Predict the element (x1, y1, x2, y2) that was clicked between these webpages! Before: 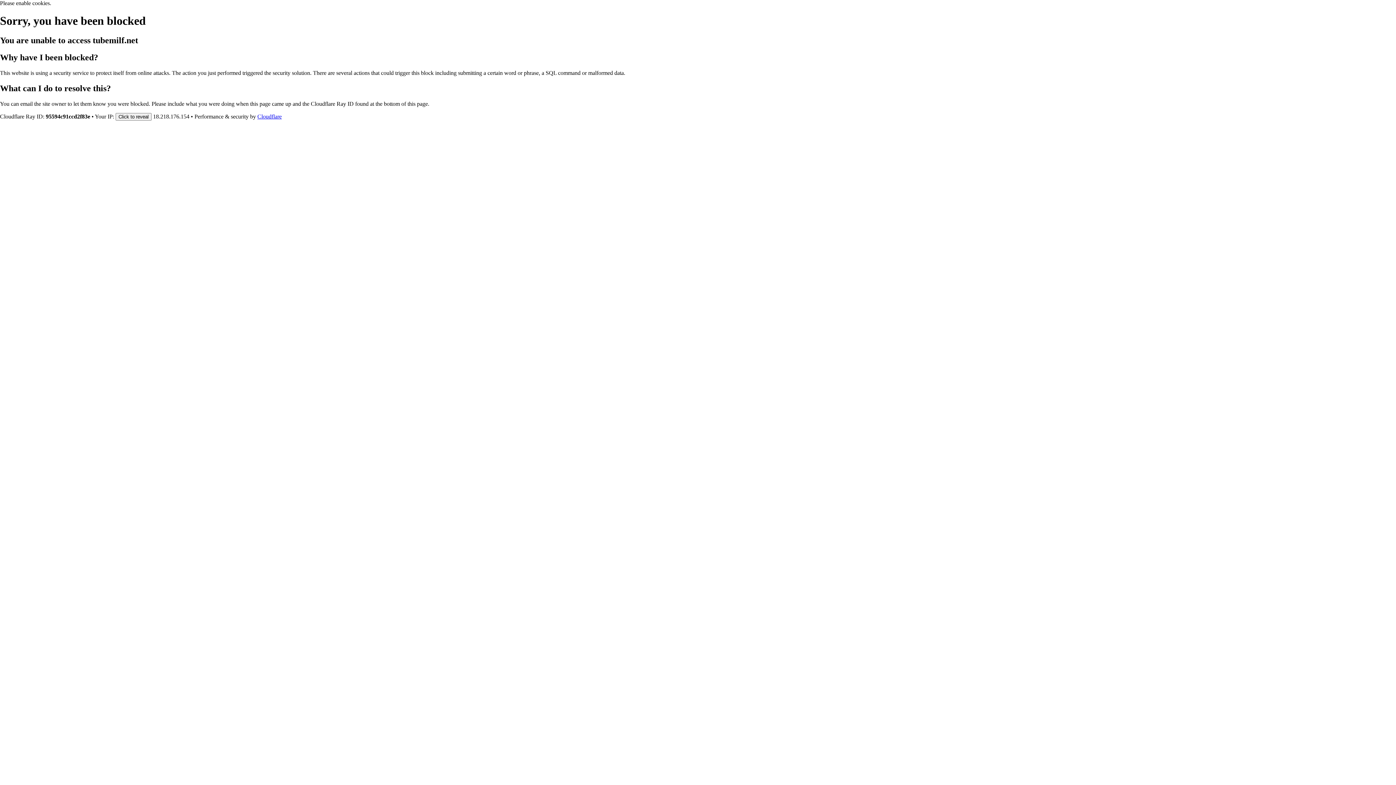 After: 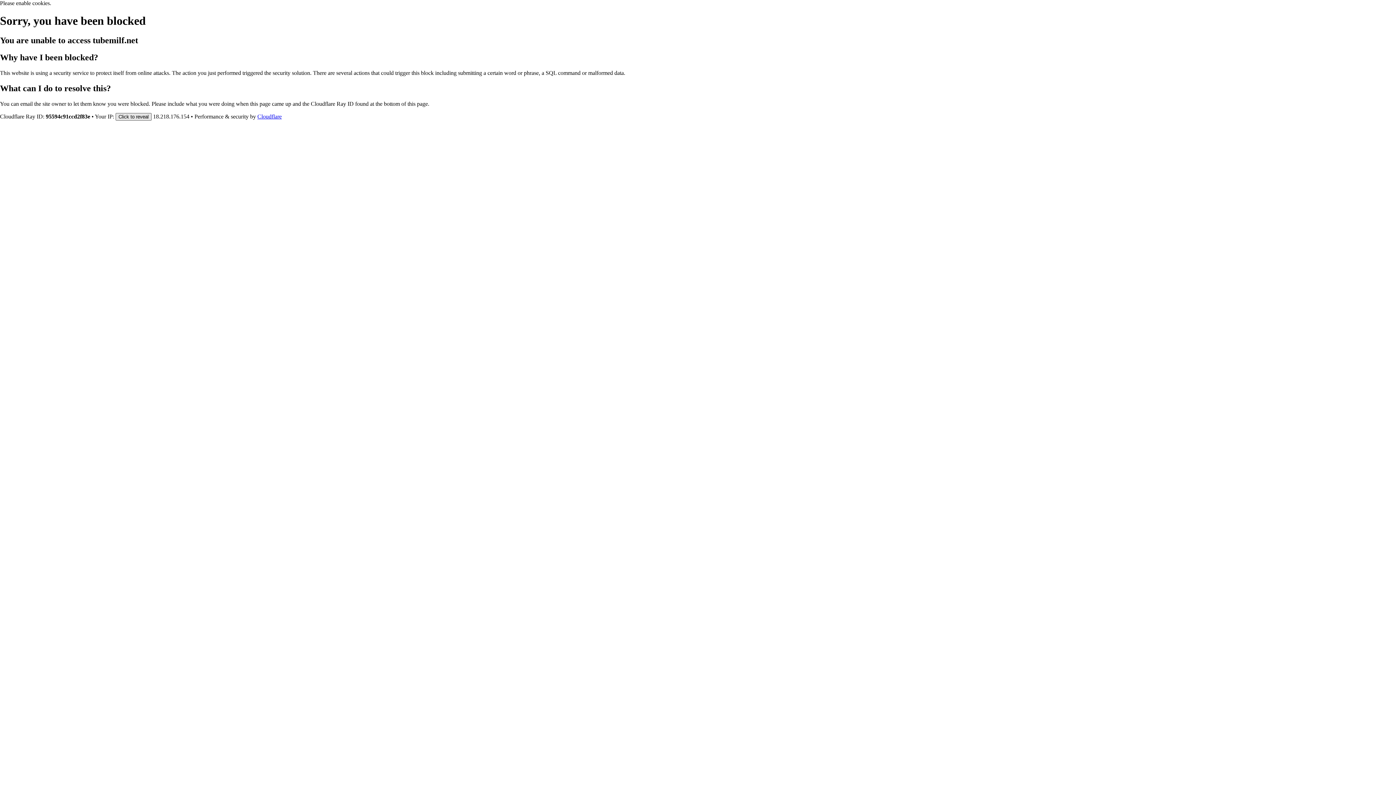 Action: bbox: (115, 112, 151, 120) label: Click to reveal